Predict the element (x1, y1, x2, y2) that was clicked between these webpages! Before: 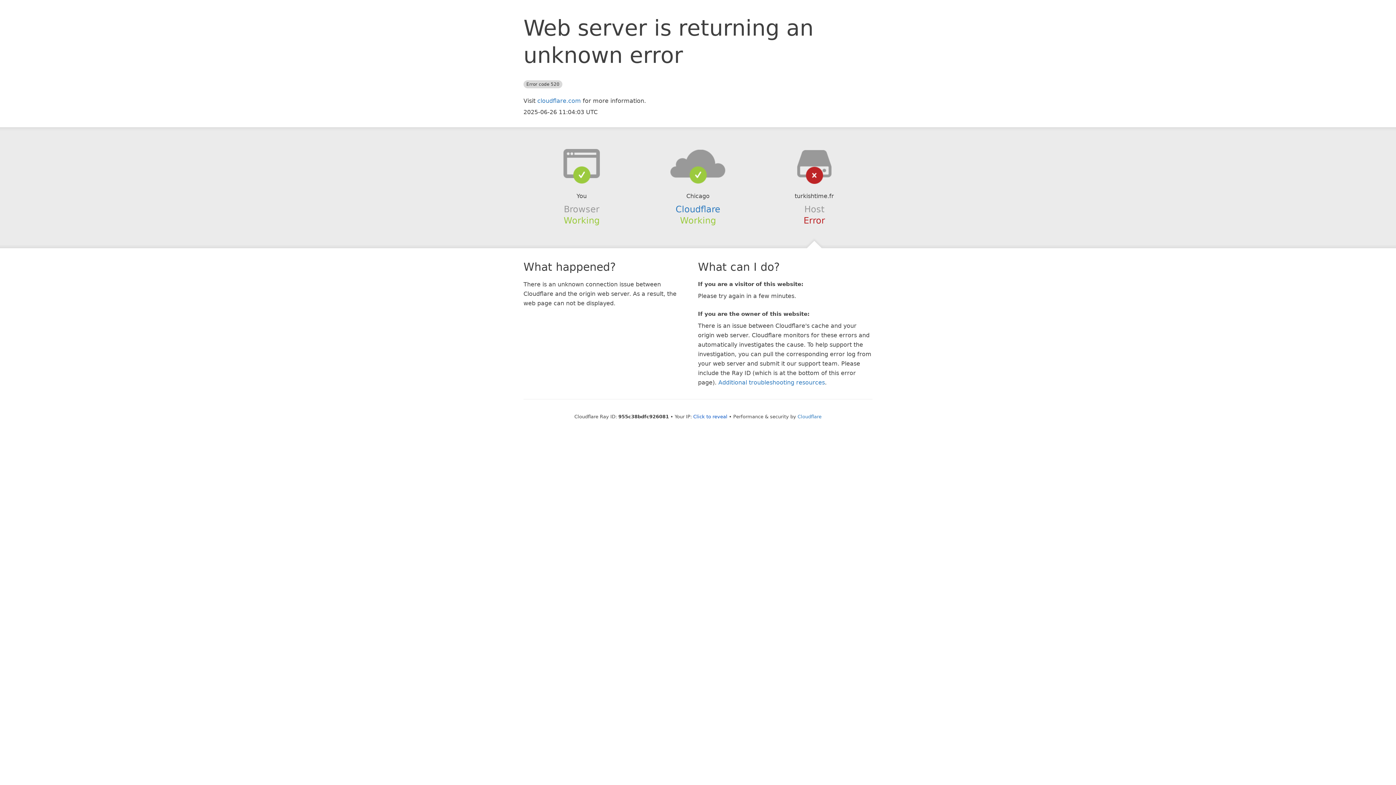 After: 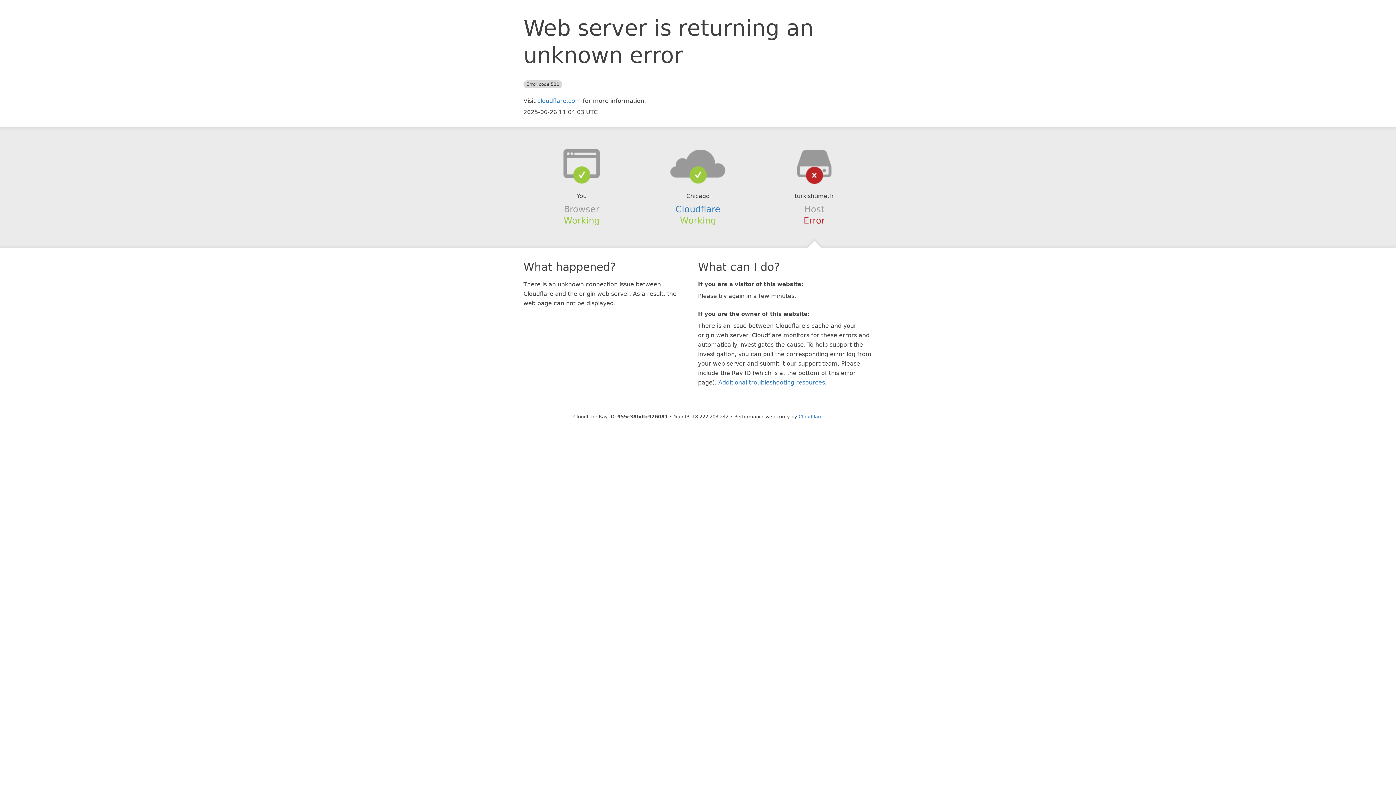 Action: bbox: (693, 414, 727, 419) label: Click to reveal